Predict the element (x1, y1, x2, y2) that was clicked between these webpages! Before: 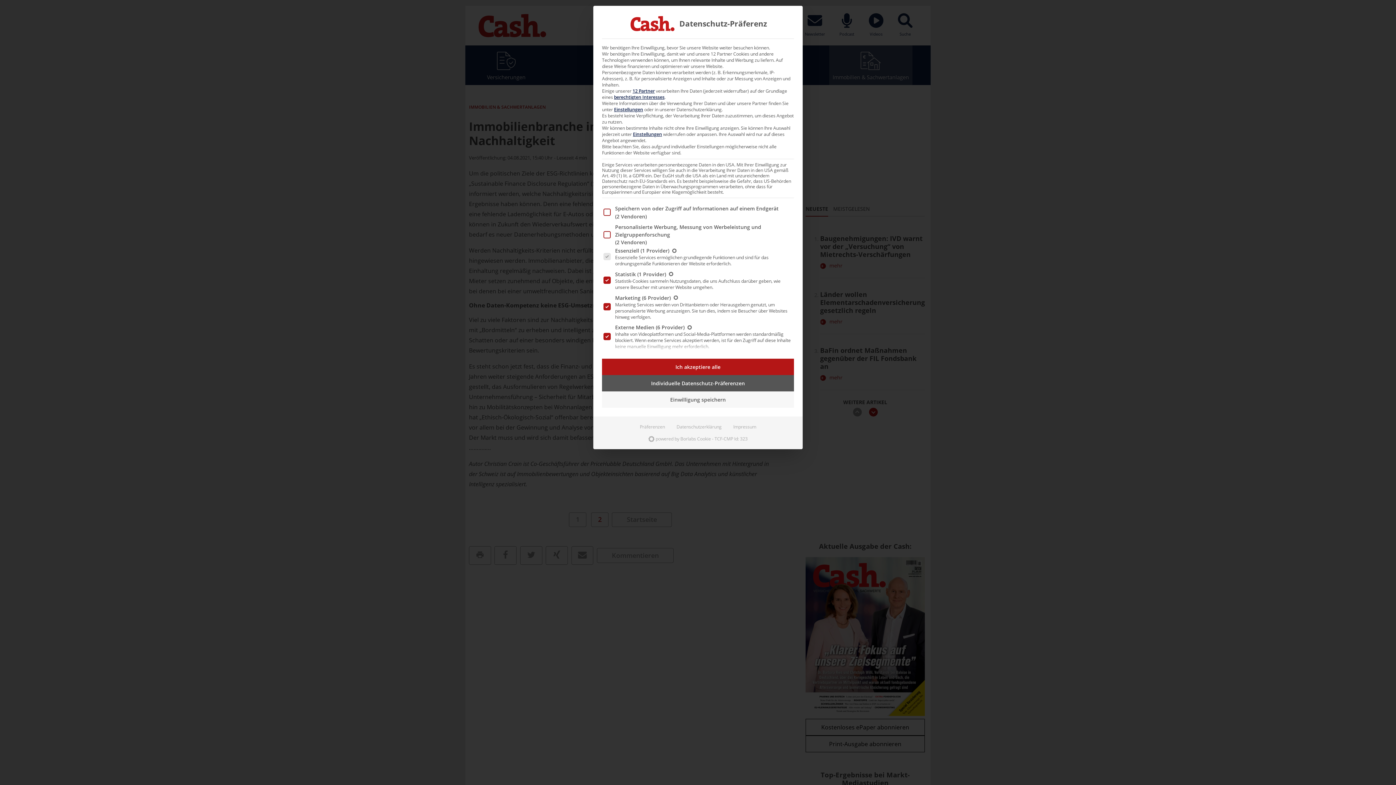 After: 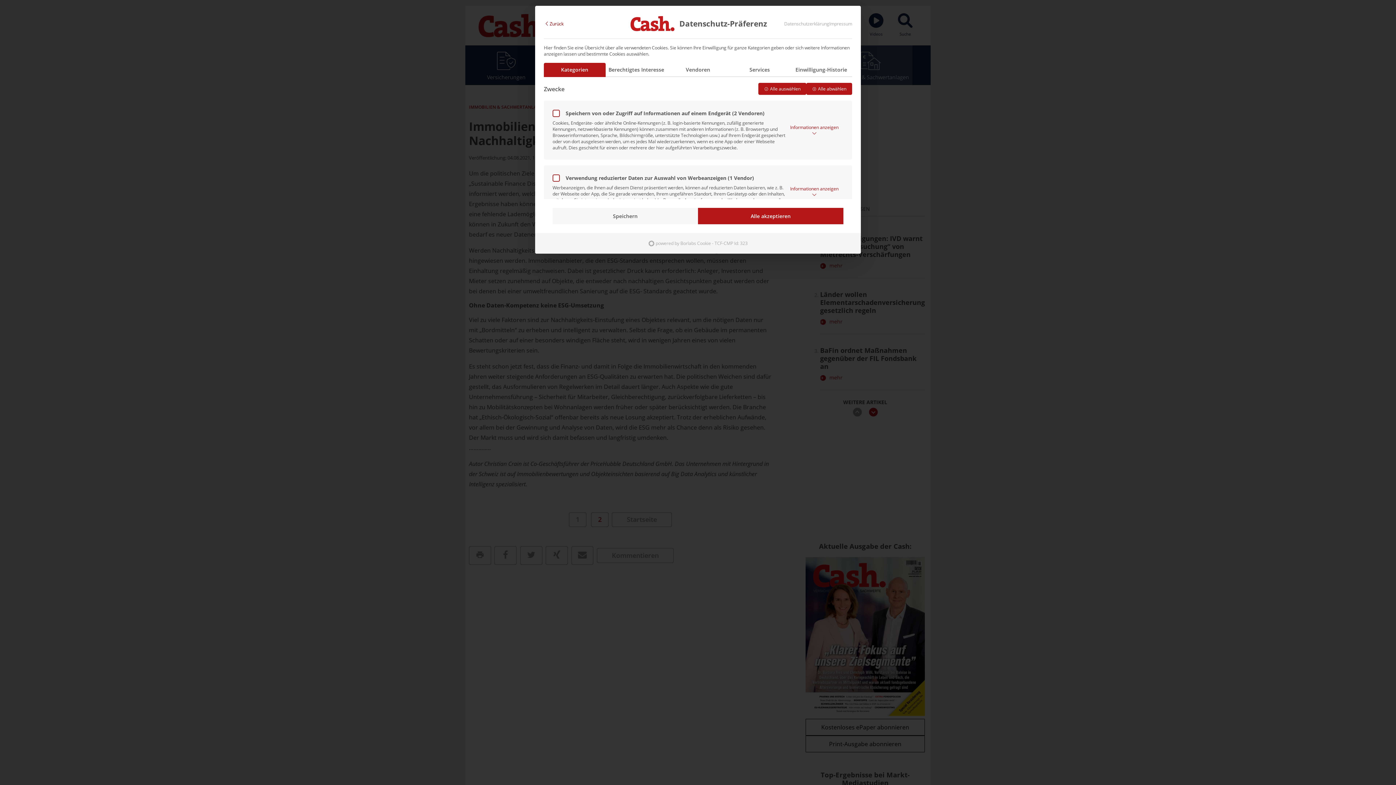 Action: bbox: (614, 106, 643, 112) label: Einstellungen